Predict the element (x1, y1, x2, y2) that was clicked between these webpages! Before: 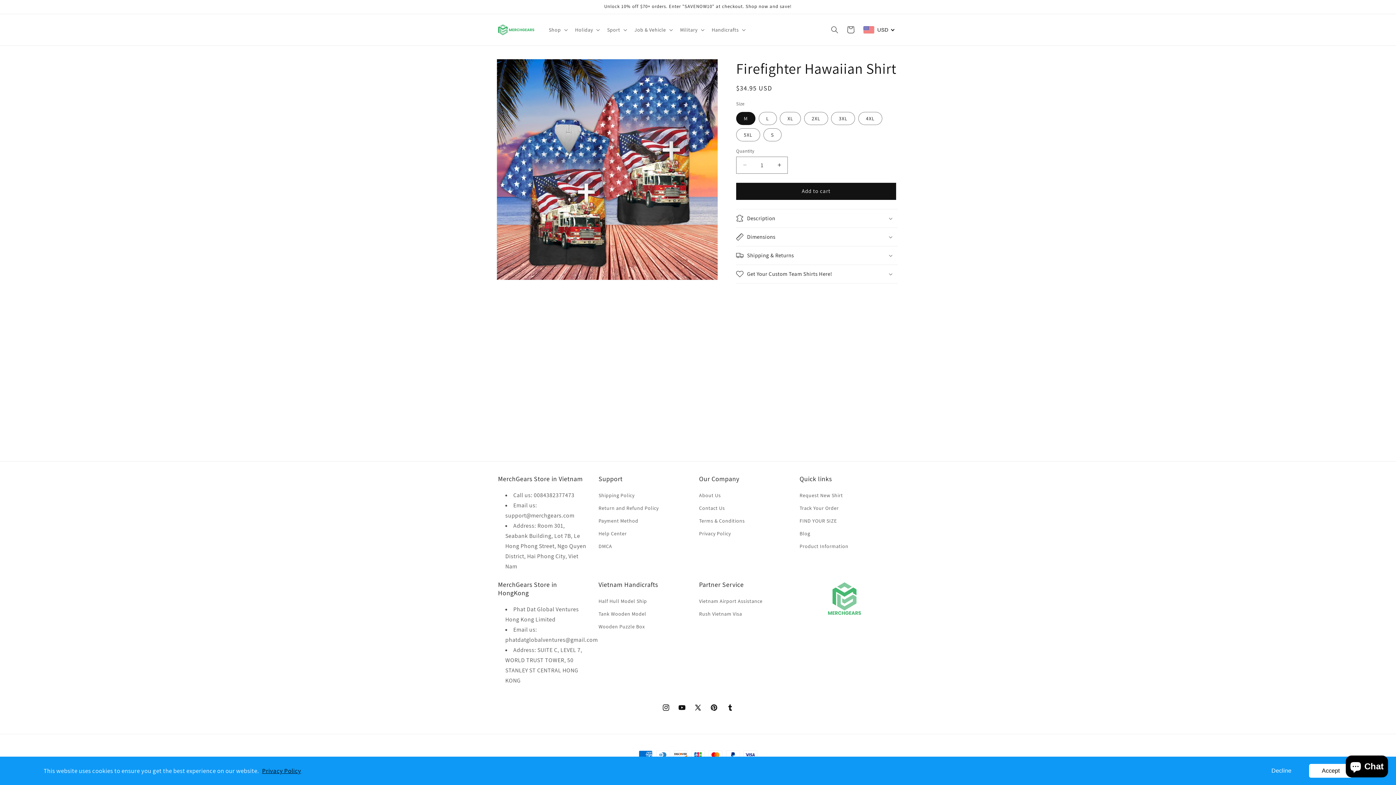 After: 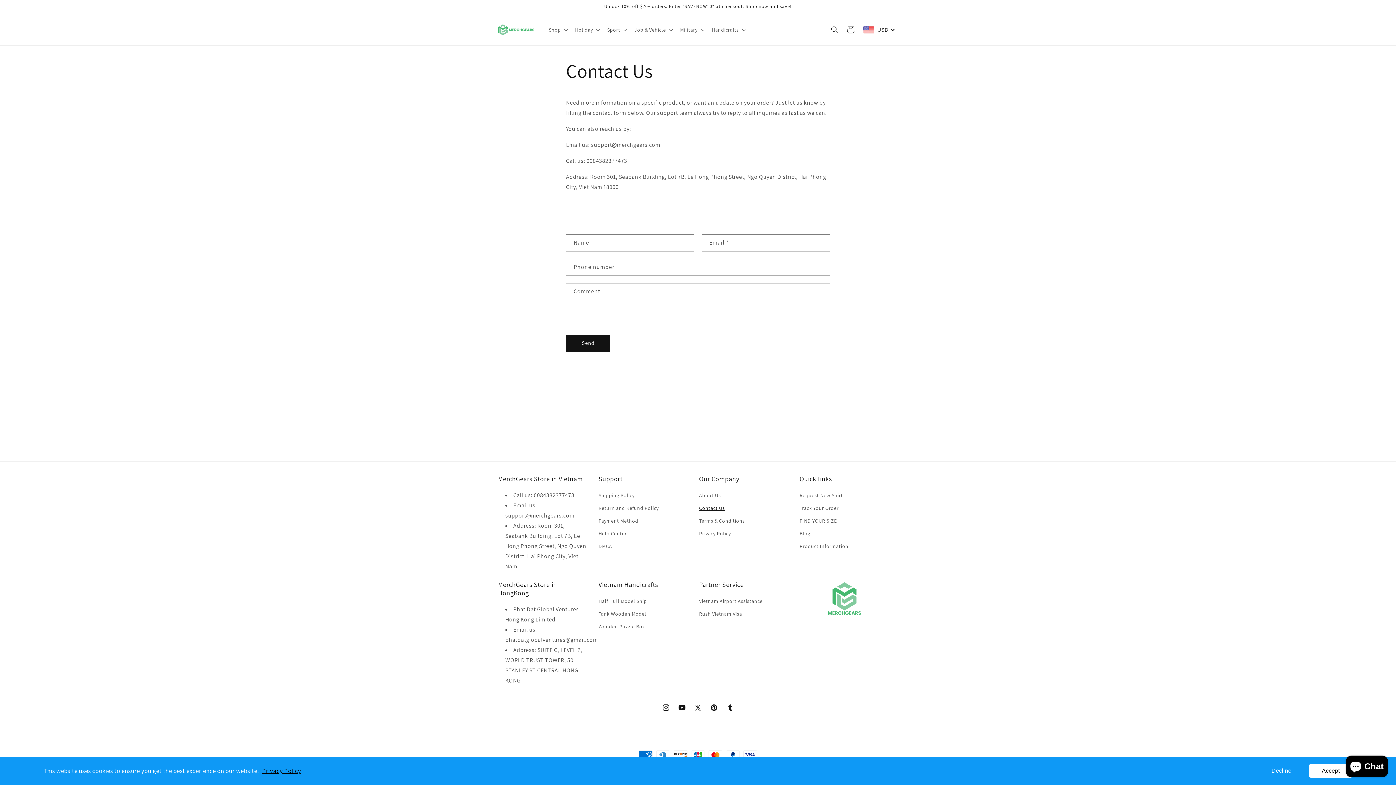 Action: label: Contact Us bbox: (699, 502, 725, 514)